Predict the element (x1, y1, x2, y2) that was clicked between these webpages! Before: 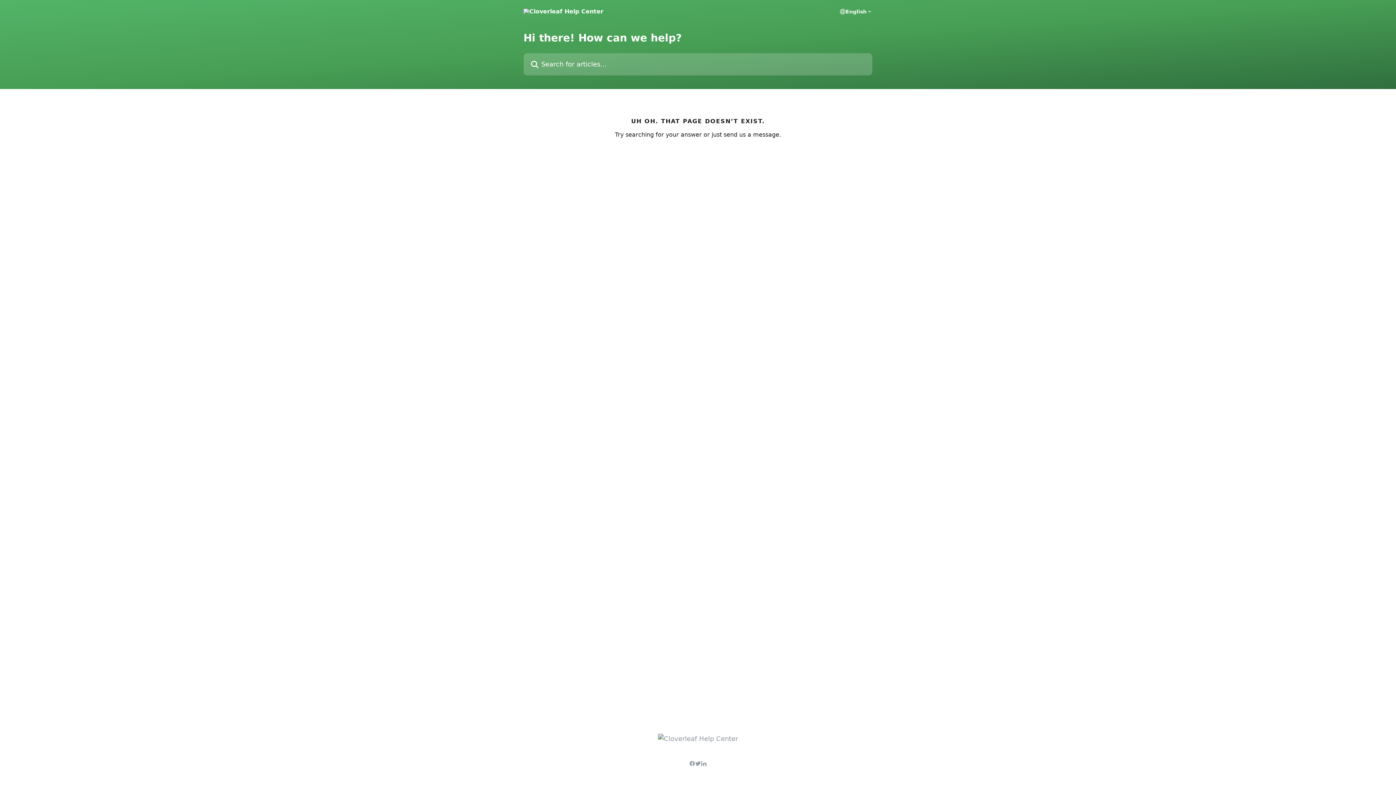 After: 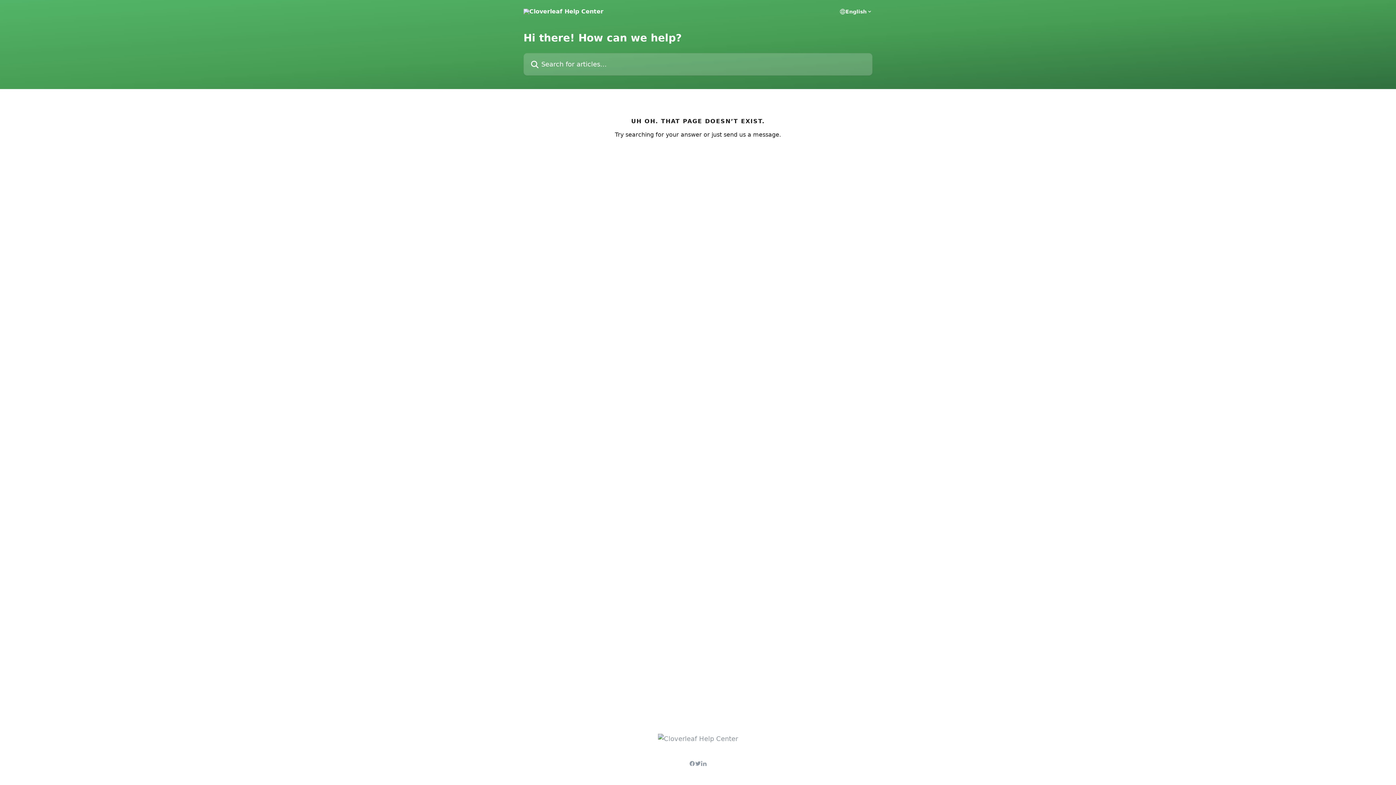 Action: bbox: (701, 761, 706, 766)